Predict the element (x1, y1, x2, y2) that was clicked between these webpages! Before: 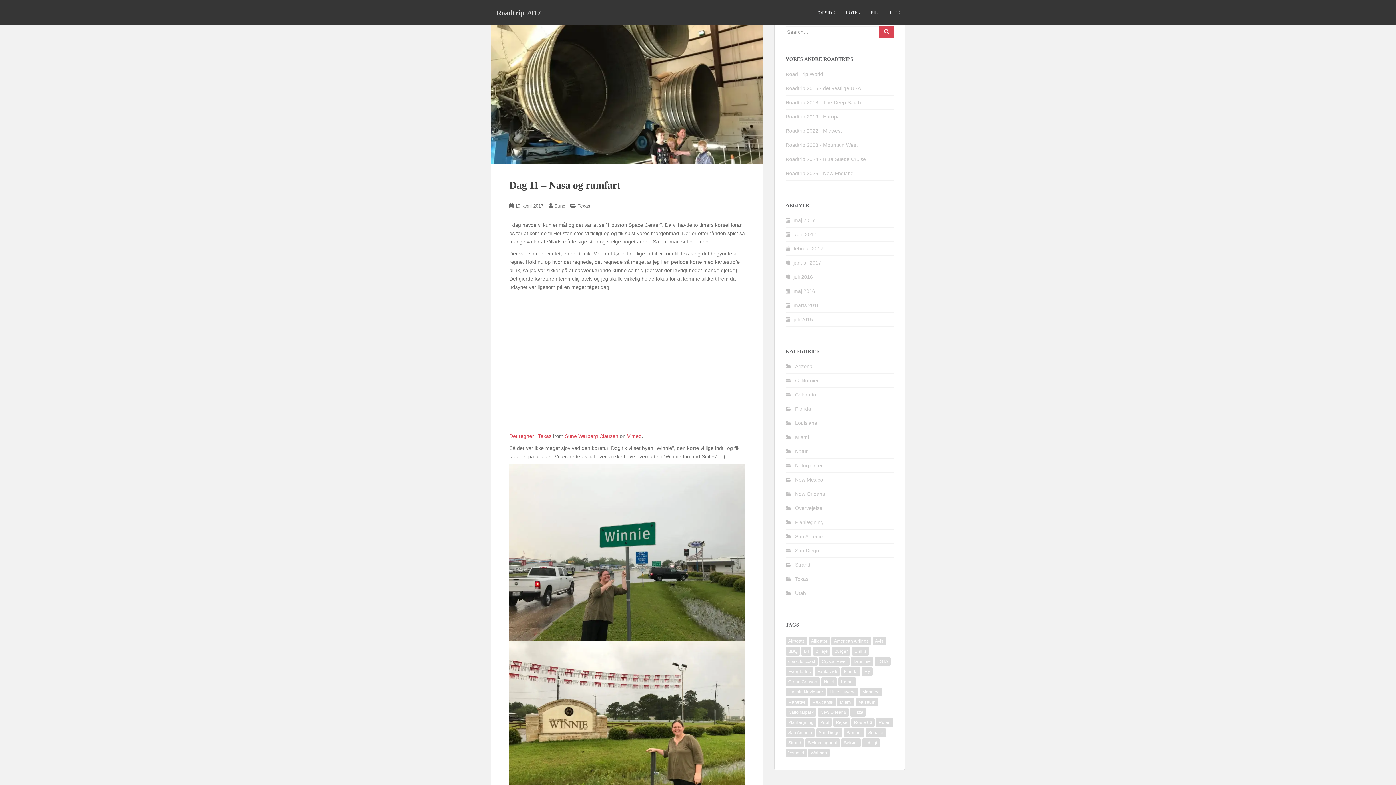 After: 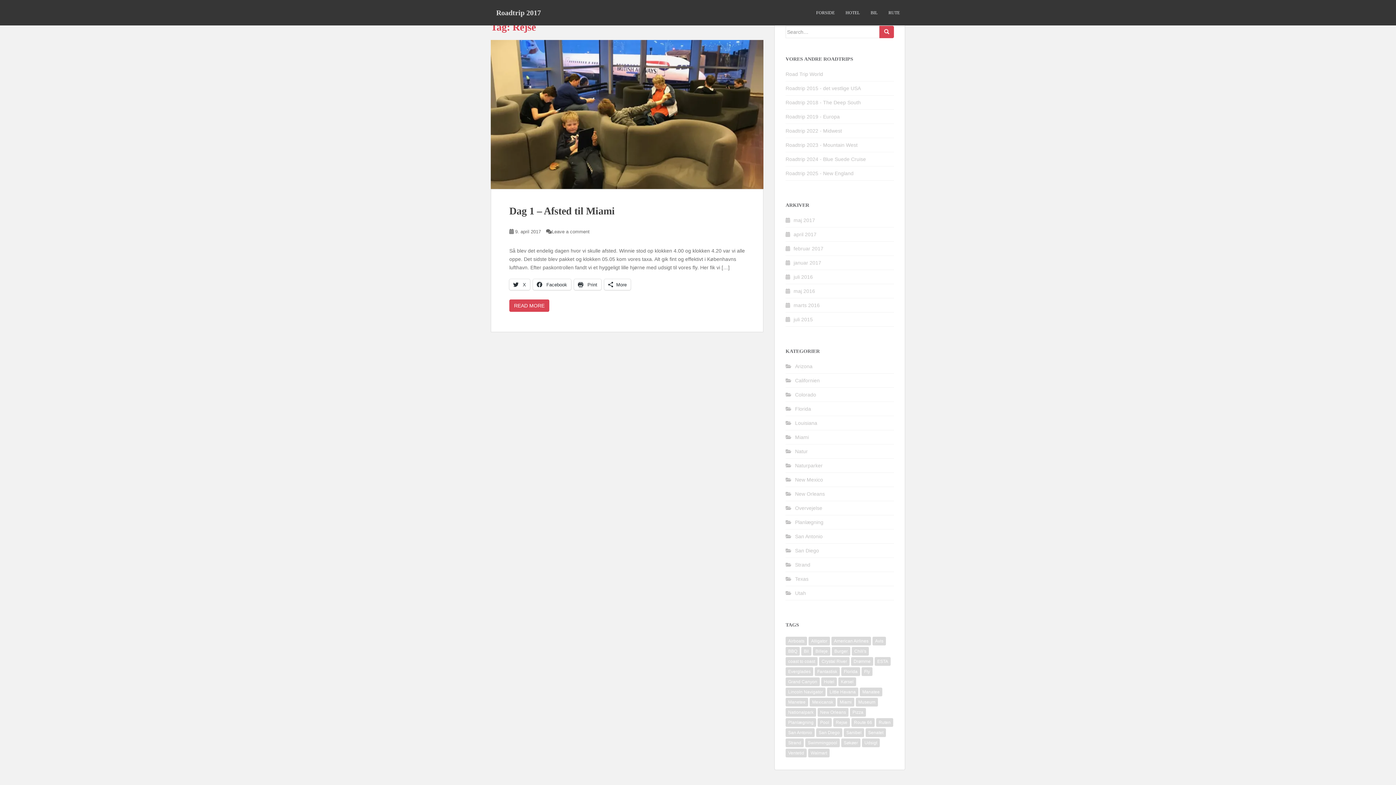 Action: label: Rejse (1 element) bbox: (833, 718, 850, 727)